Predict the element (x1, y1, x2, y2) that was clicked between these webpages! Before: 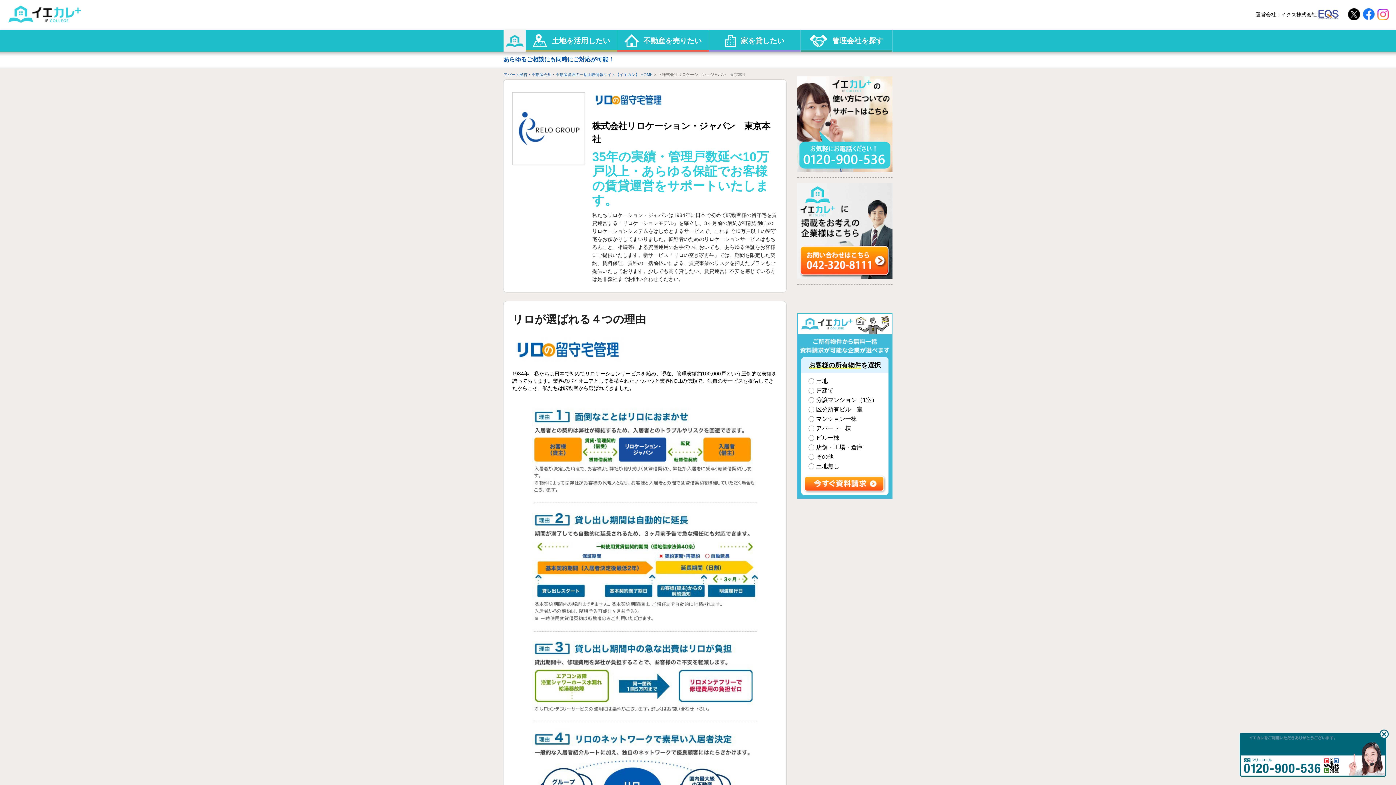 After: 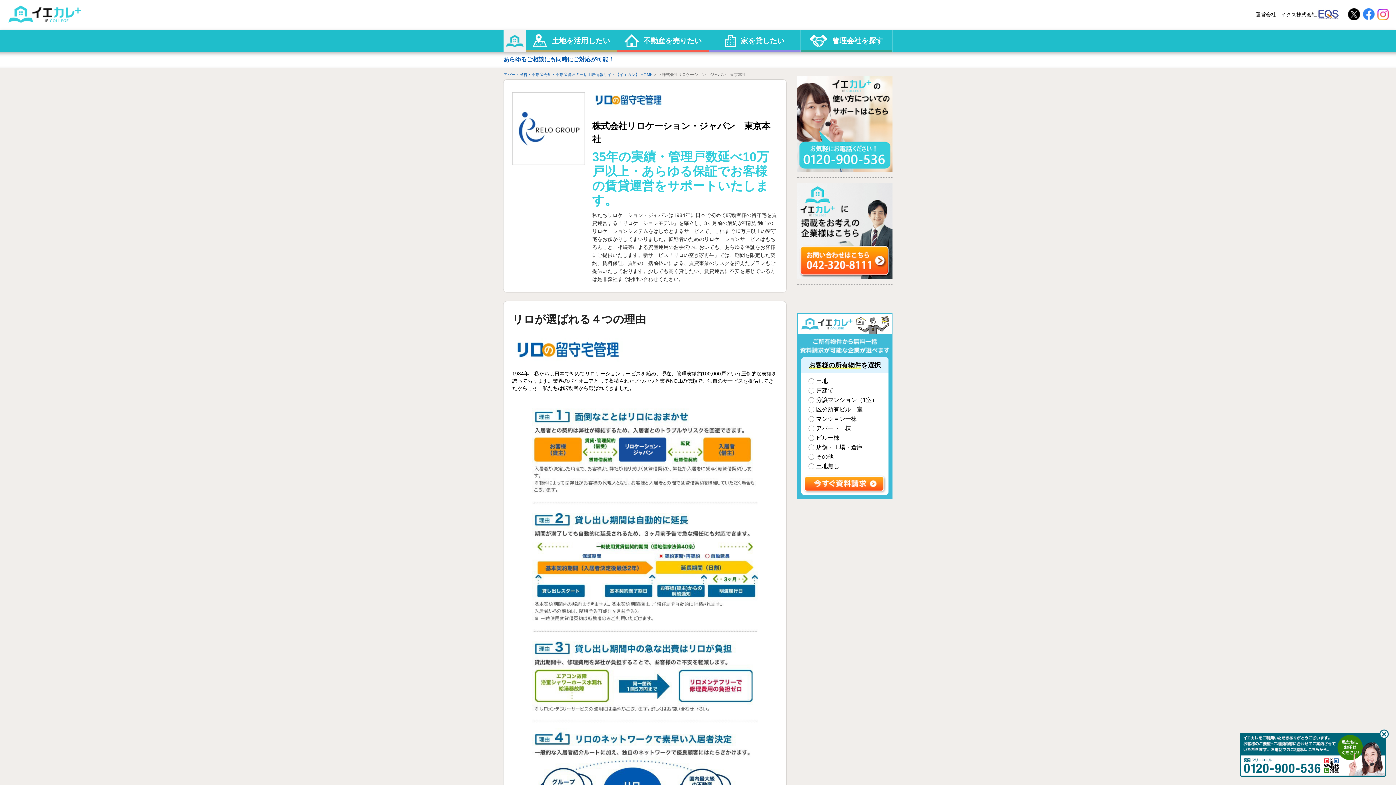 Action: bbox: (1363, 8, 1374, 20)